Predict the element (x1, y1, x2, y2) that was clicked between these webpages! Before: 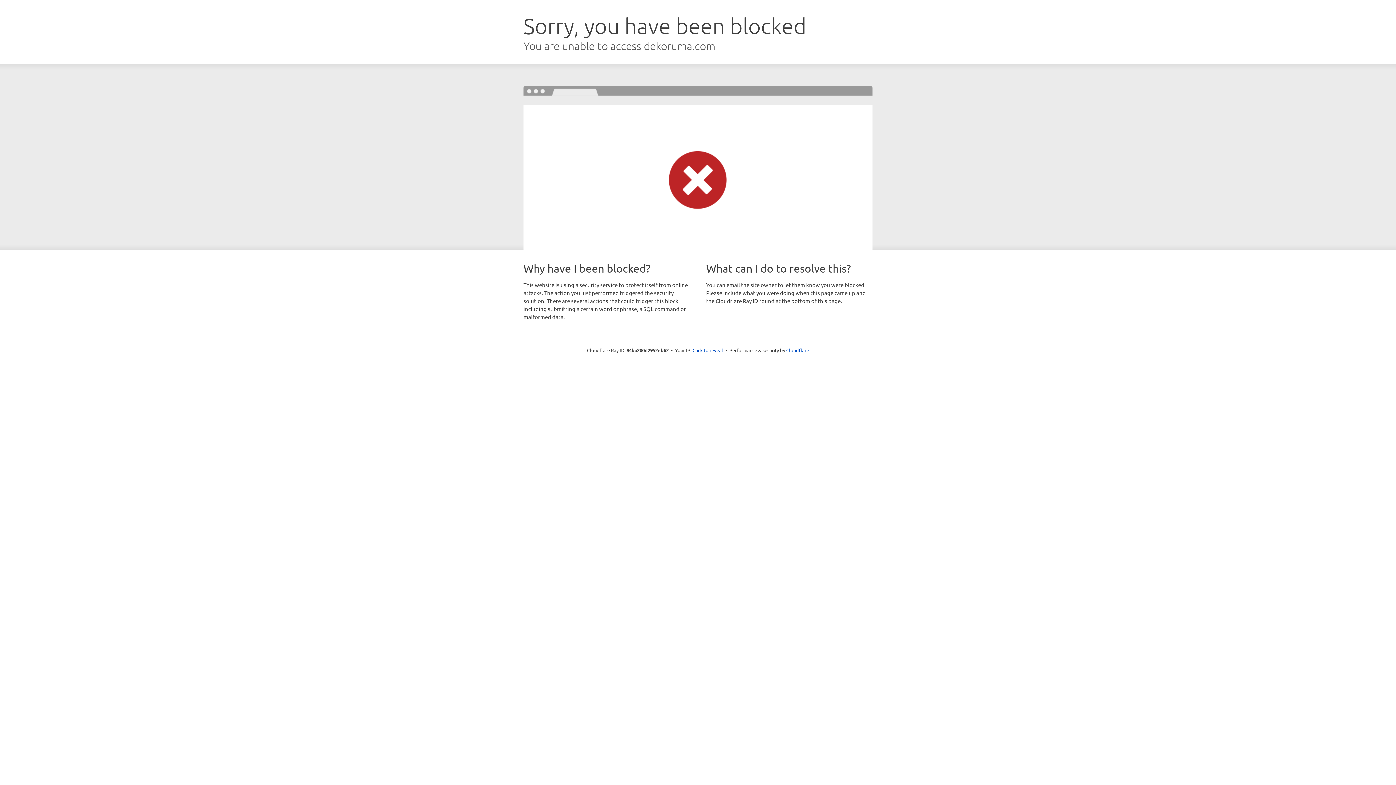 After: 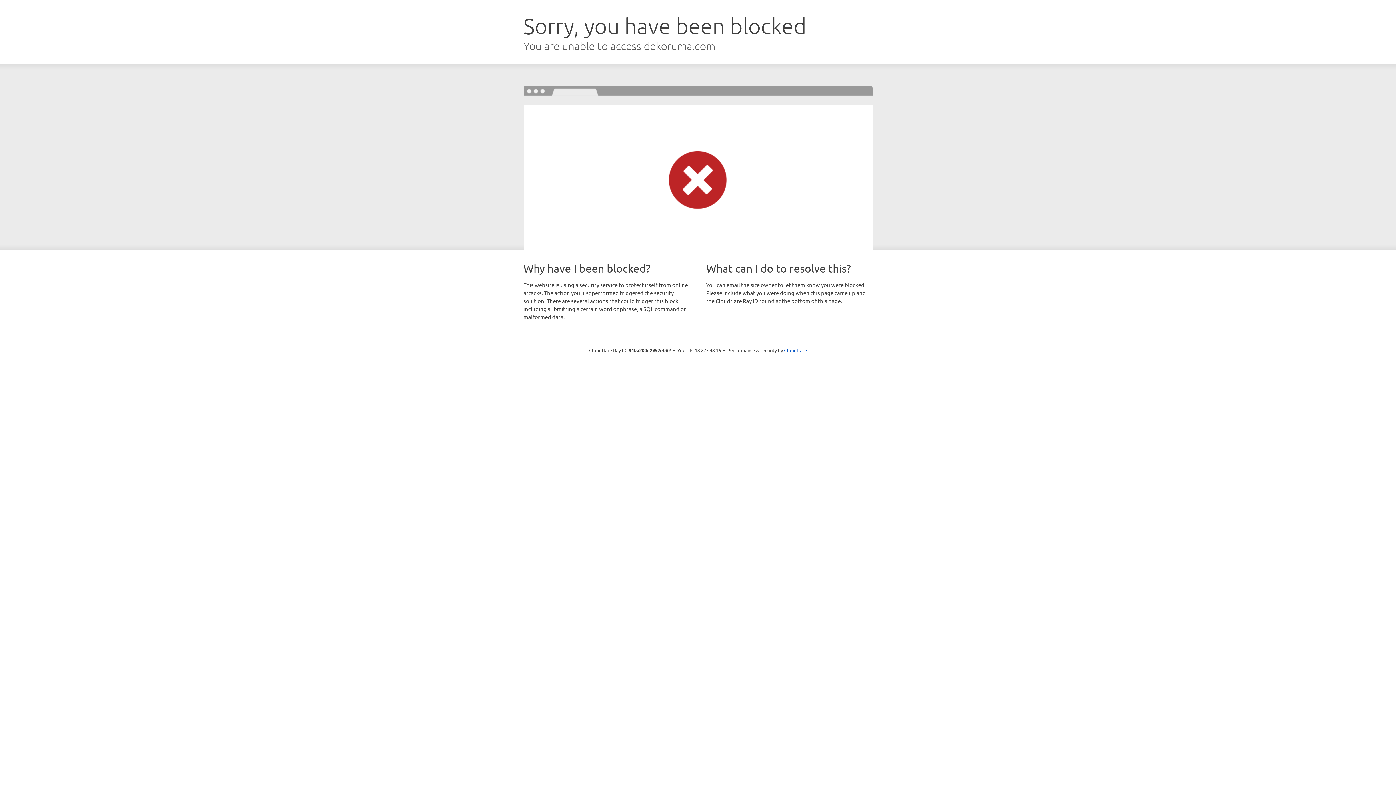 Action: bbox: (692, 346, 723, 353) label: Click to reveal